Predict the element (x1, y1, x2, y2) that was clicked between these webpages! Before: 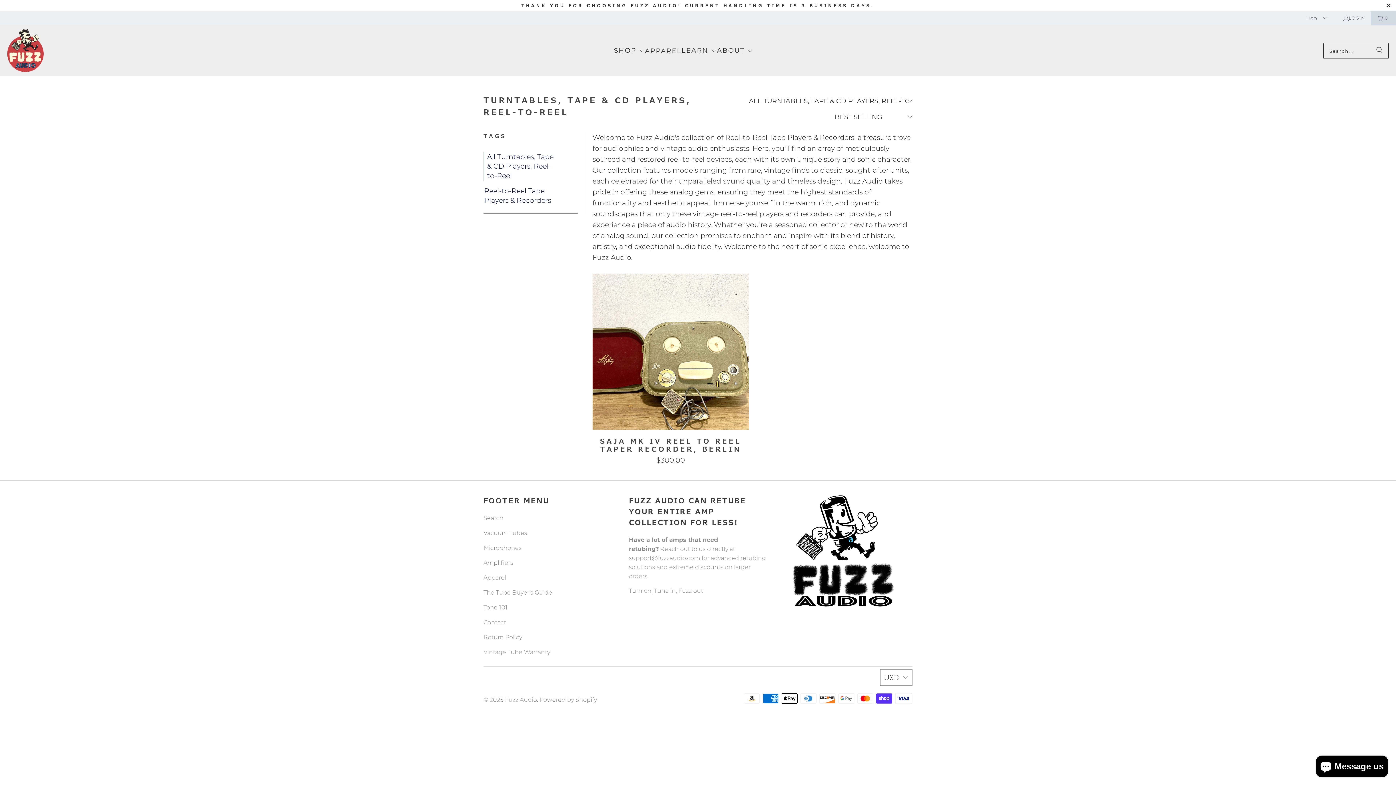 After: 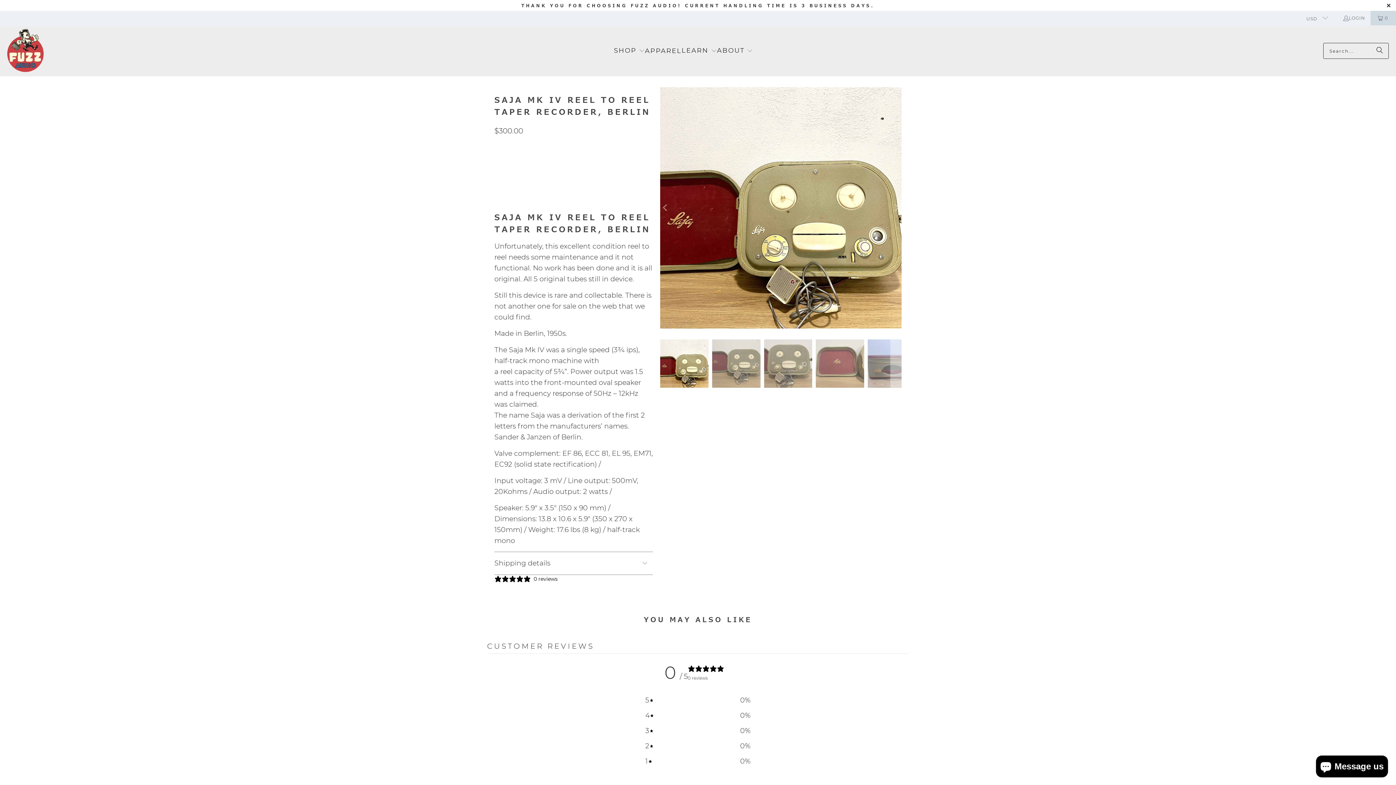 Action: bbox: (592, 273, 749, 430)